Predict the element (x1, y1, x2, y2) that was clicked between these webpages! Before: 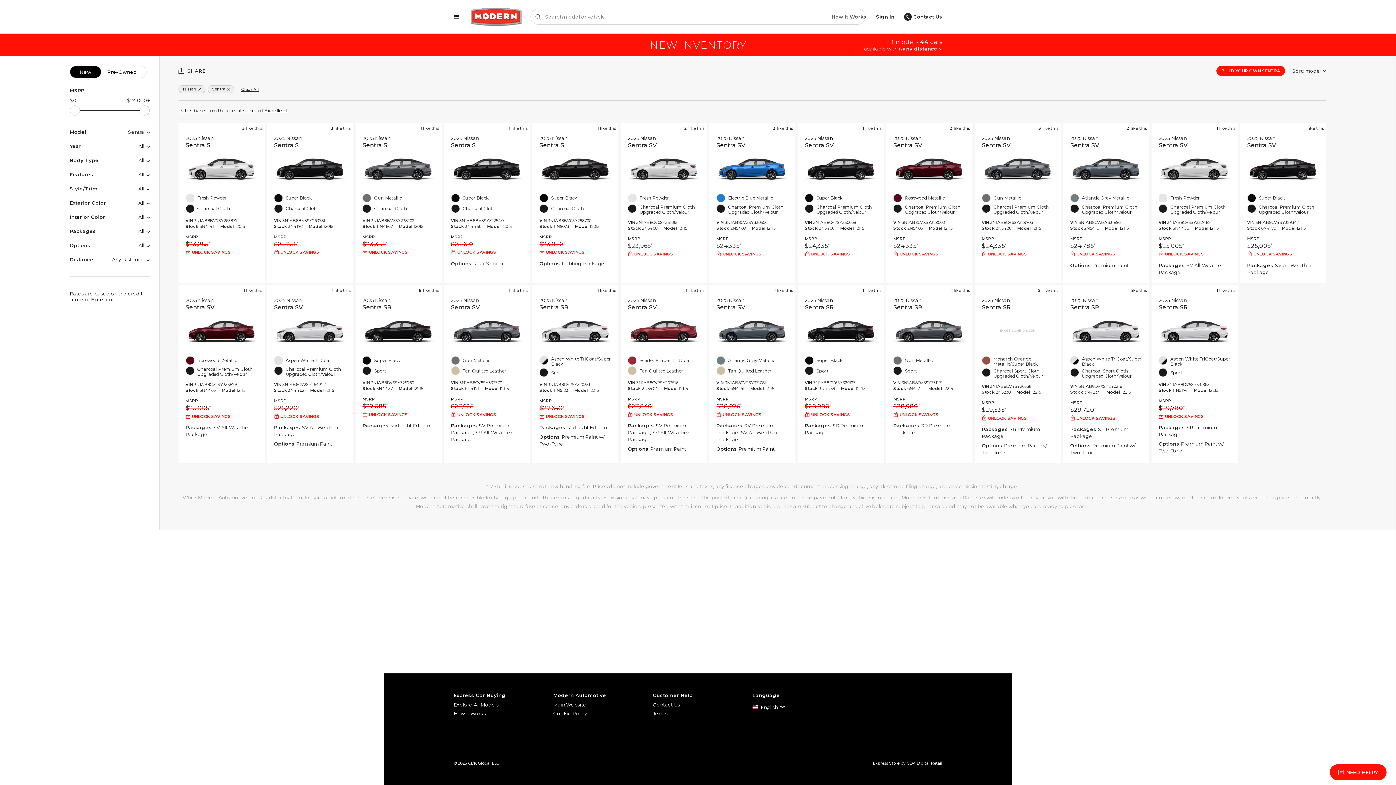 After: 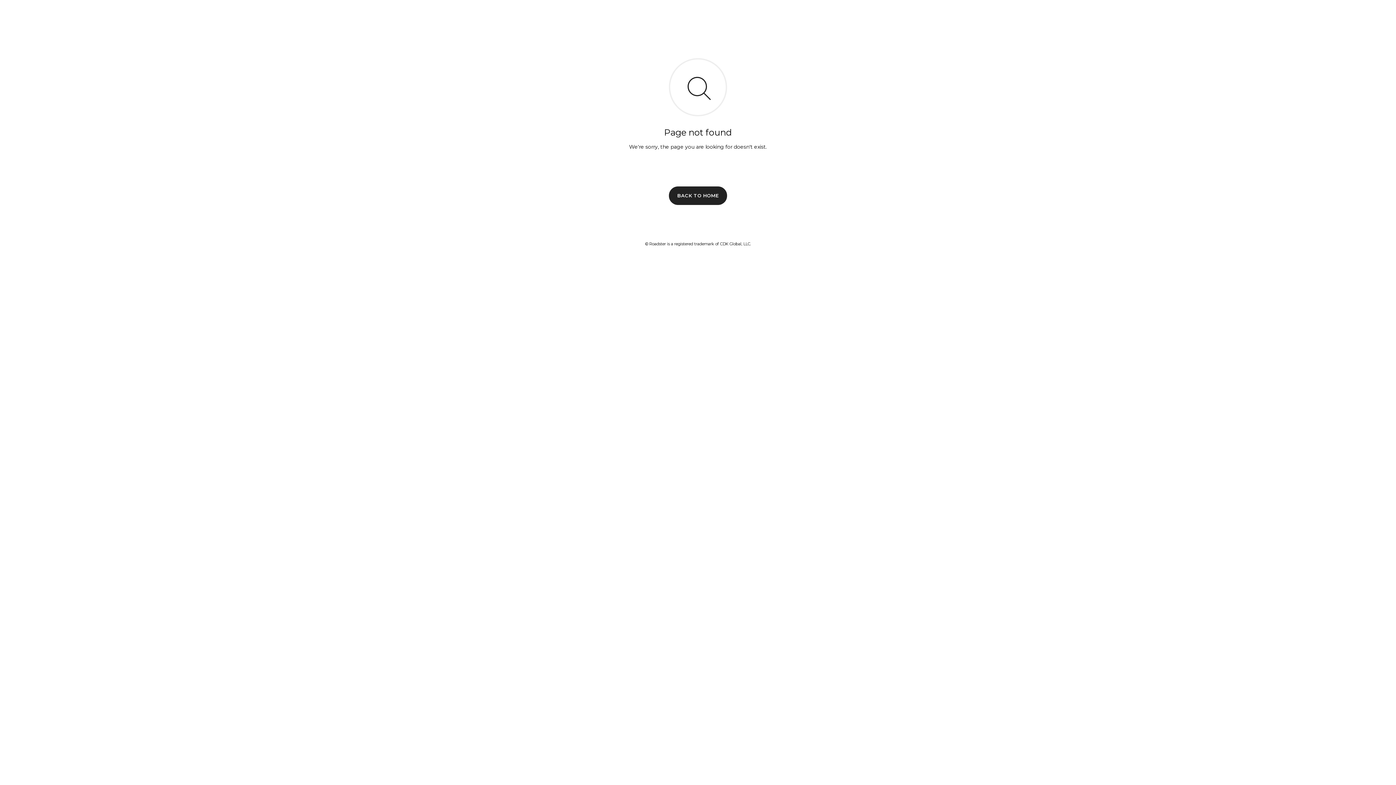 Action: bbox: (803, 249, 852, 258) label: UNLOCK SAVINGS